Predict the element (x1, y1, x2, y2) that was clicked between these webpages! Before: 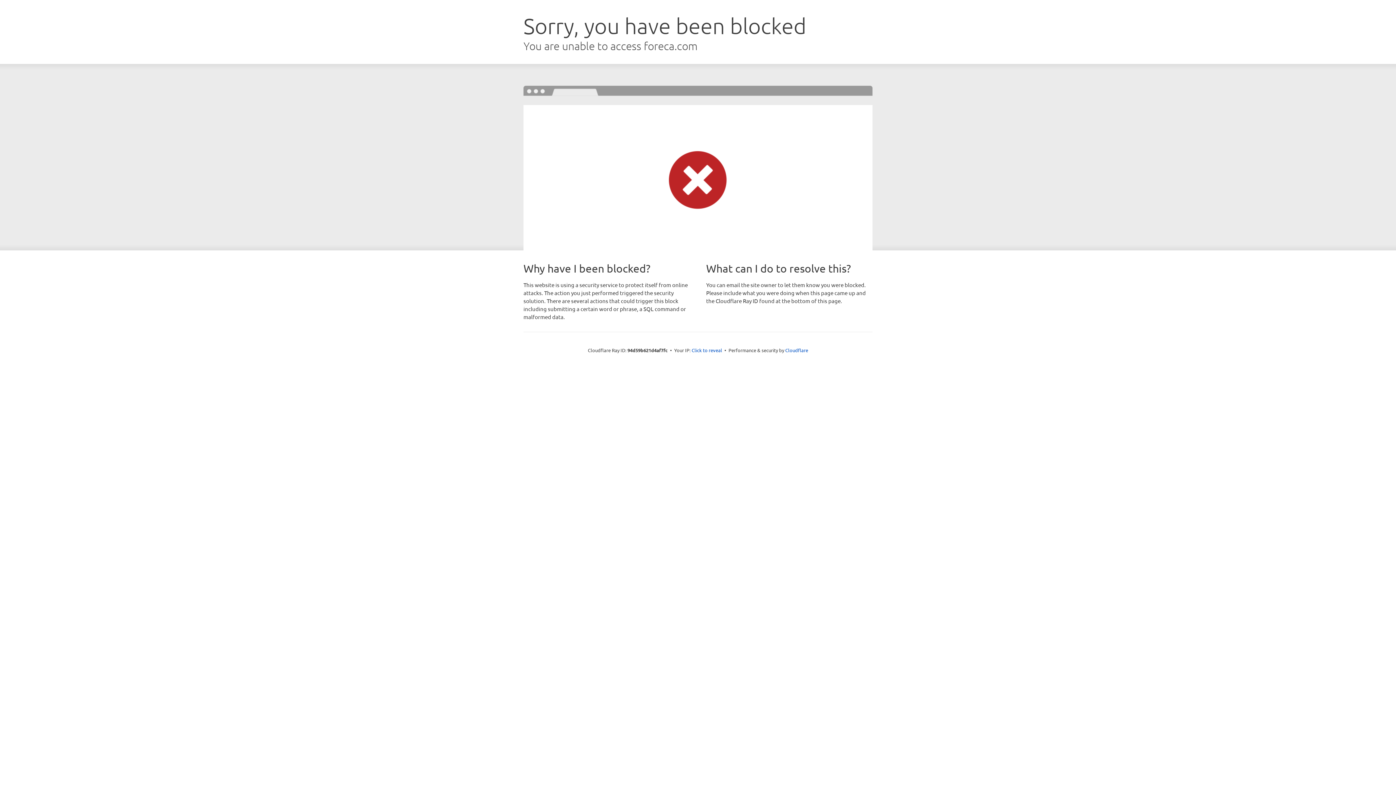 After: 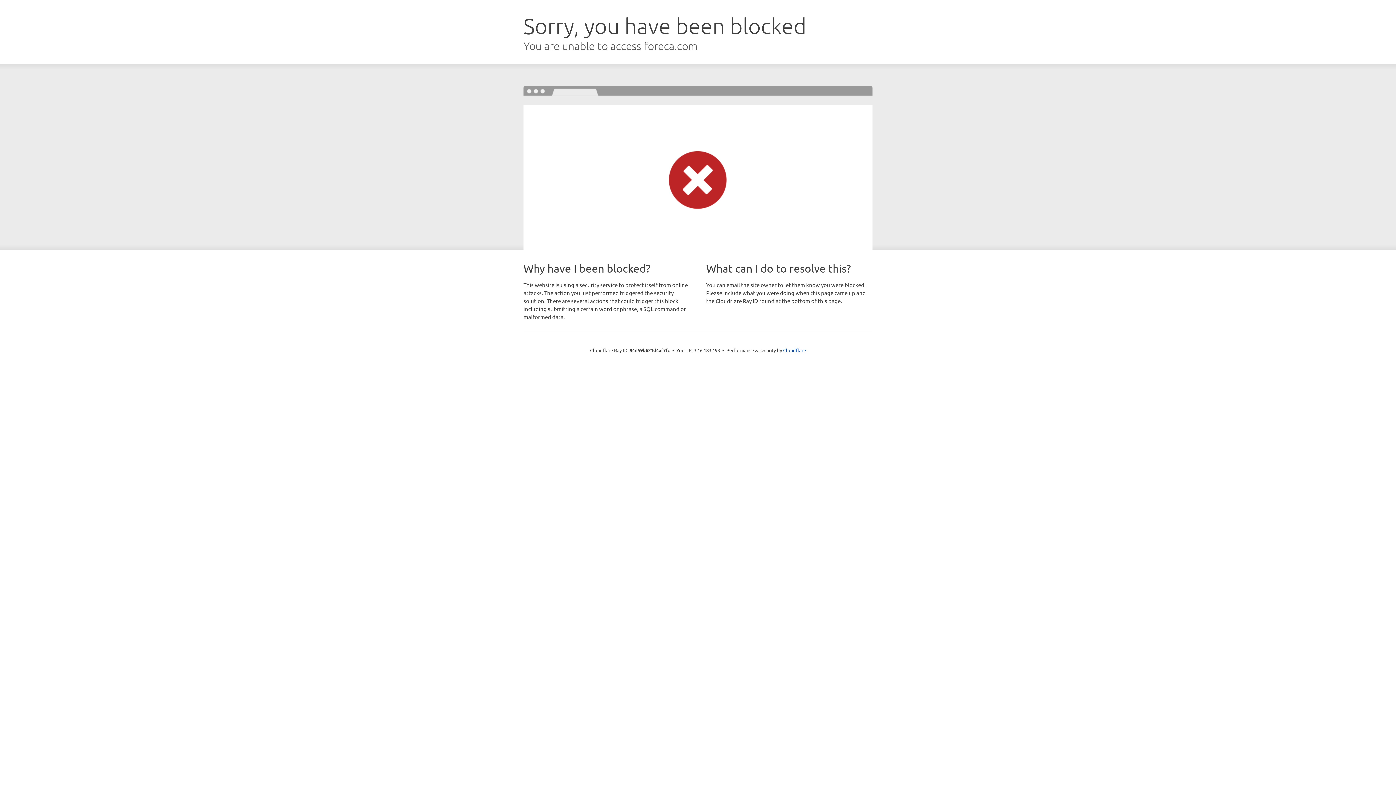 Action: label: Click to reveal bbox: (691, 346, 722, 353)